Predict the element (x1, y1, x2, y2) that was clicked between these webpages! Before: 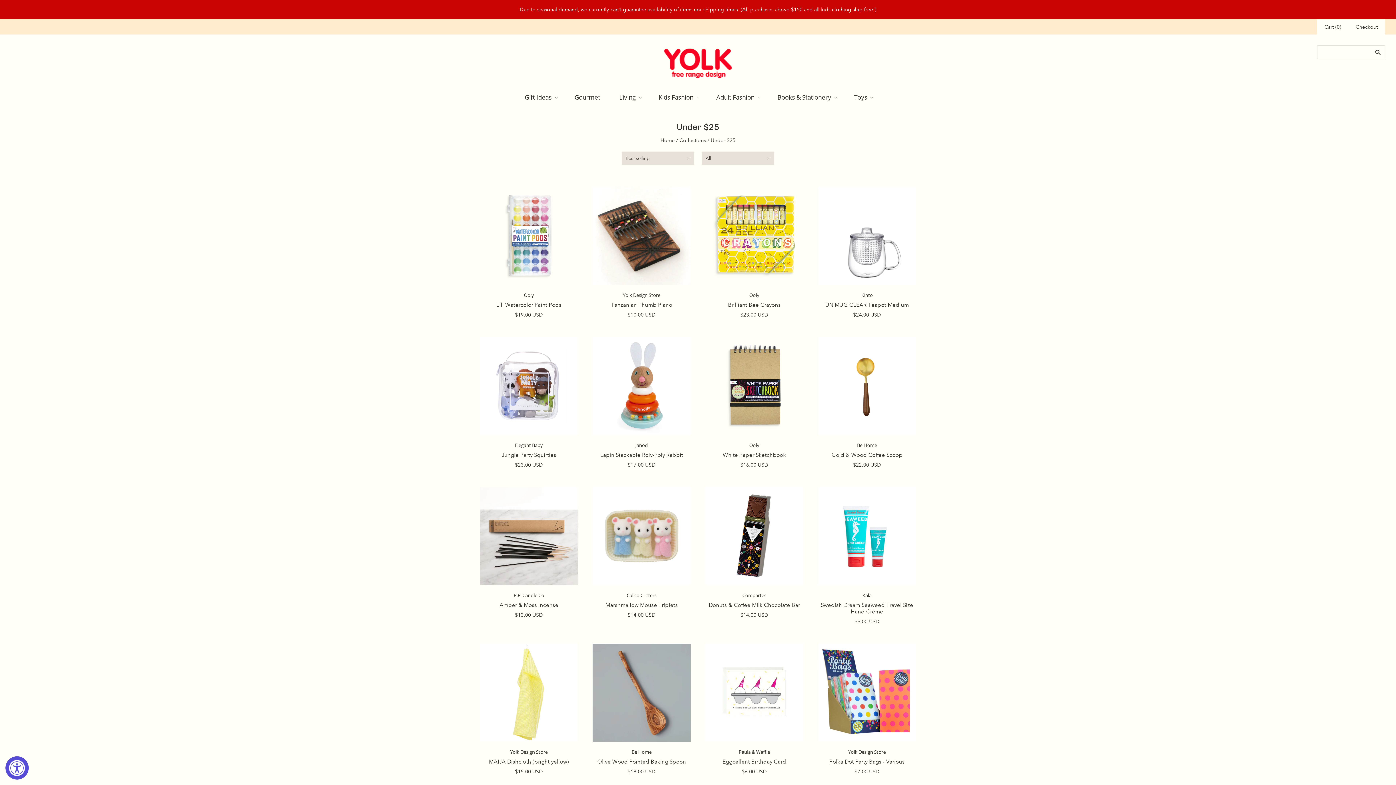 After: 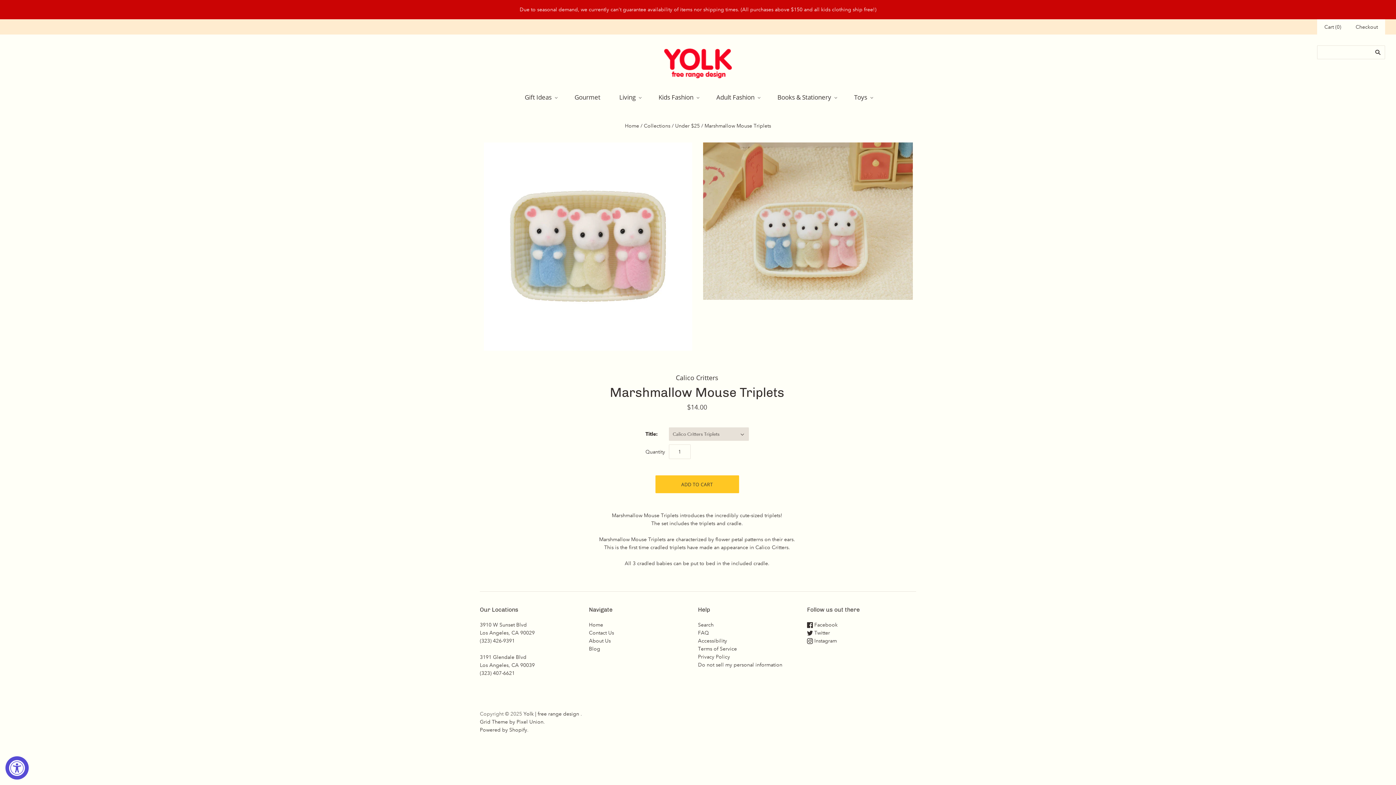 Action: label: Marshmallow Mouse Triplets bbox: (605, 602, 678, 608)